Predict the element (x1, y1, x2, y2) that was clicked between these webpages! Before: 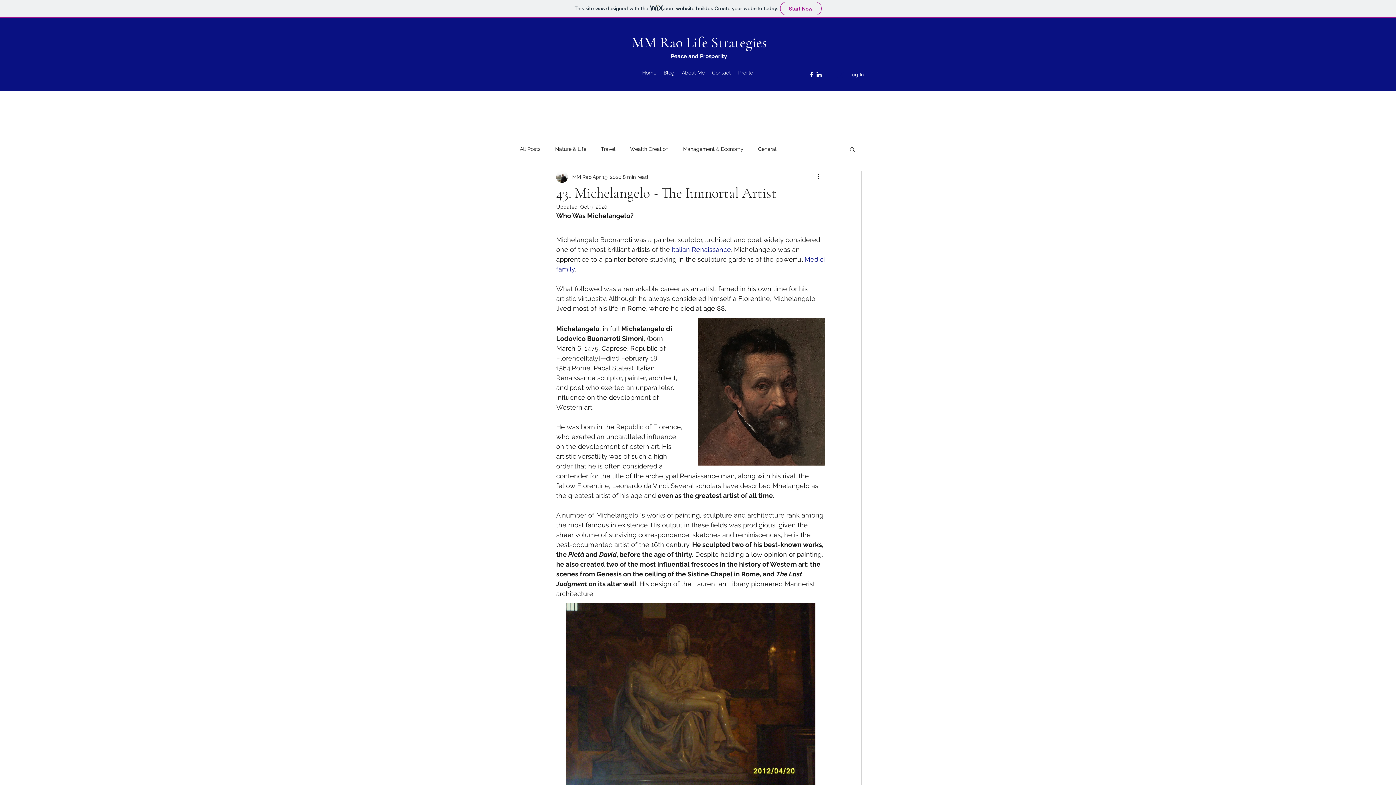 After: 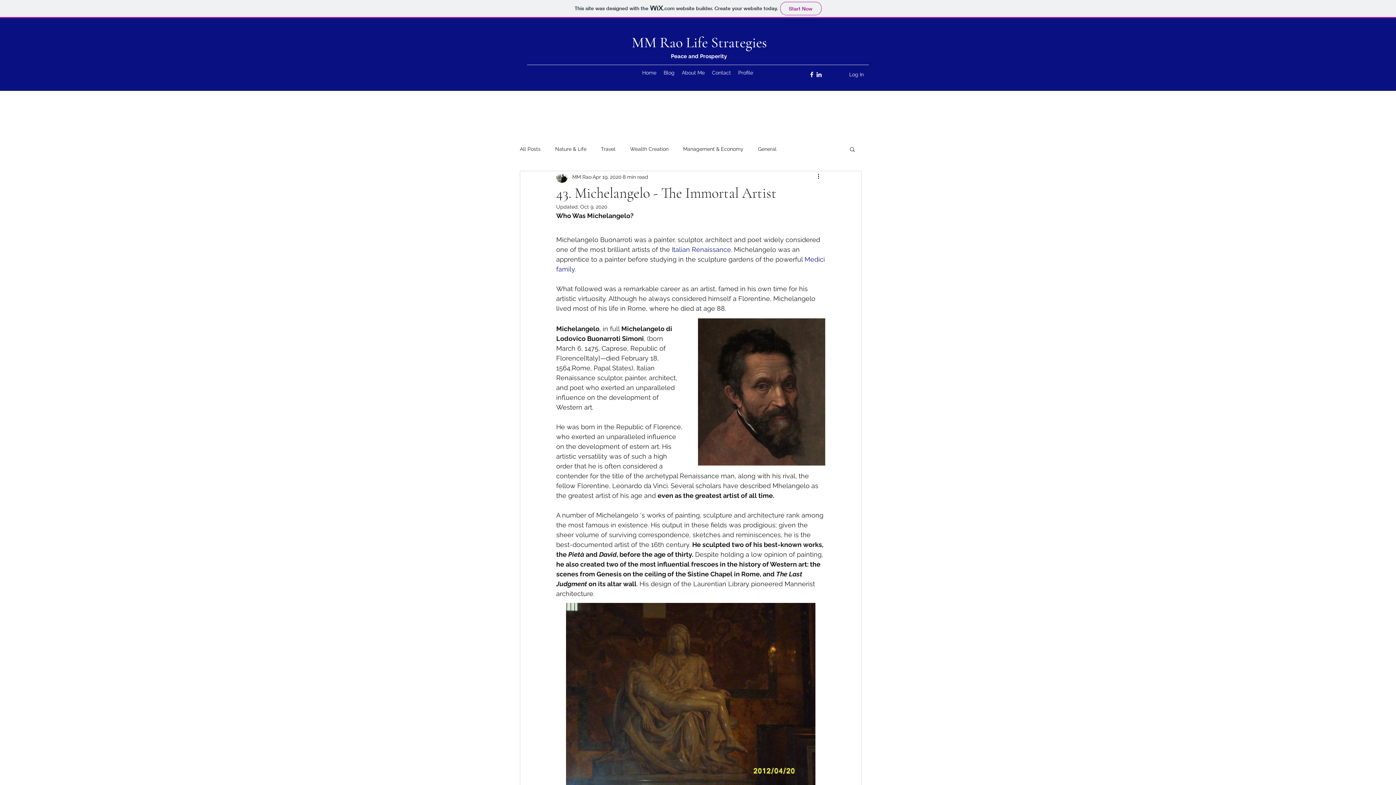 Action: bbox: (612, 482, 668, 489) label: Leonardo da Vinci